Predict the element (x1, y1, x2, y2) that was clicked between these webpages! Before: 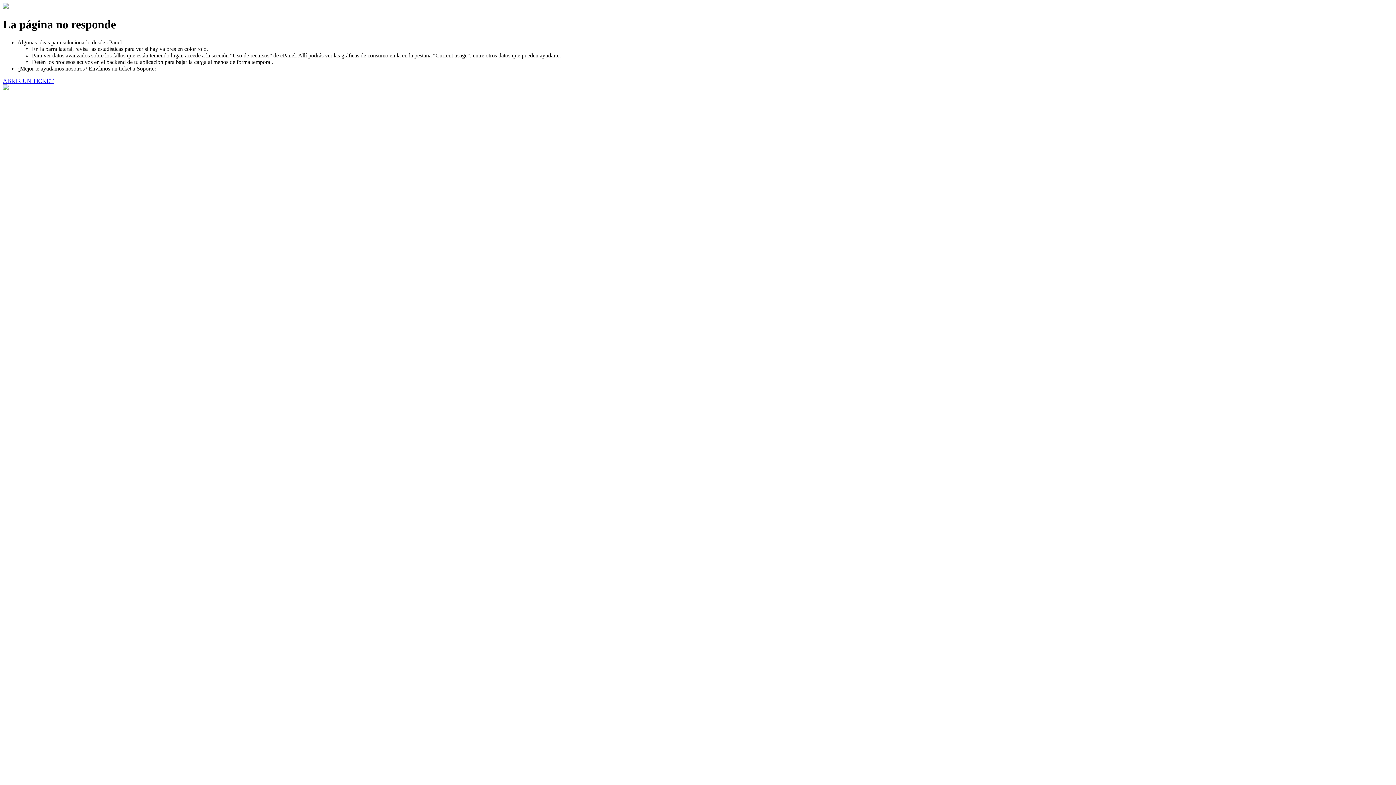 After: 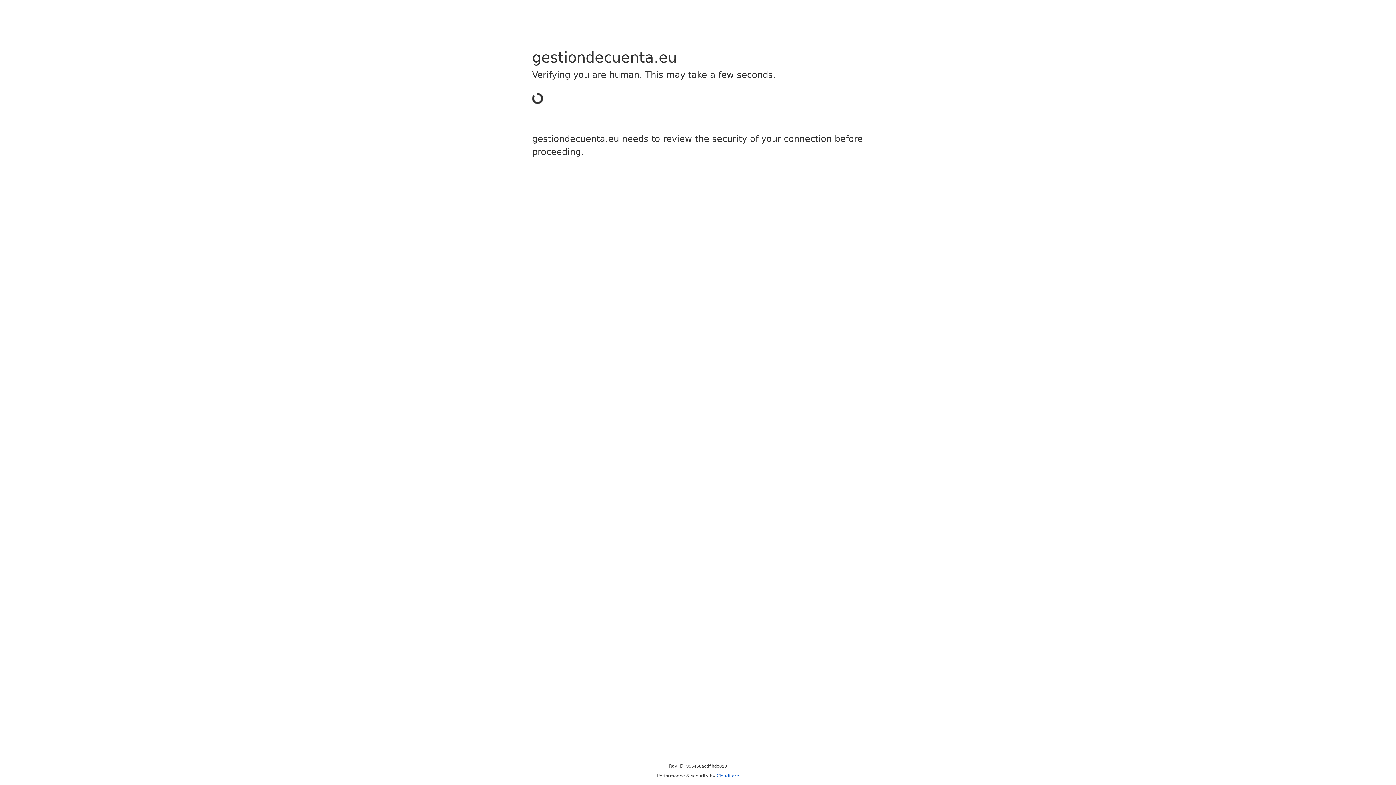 Action: label: ABRIR UN TICKET bbox: (2, 77, 53, 83)